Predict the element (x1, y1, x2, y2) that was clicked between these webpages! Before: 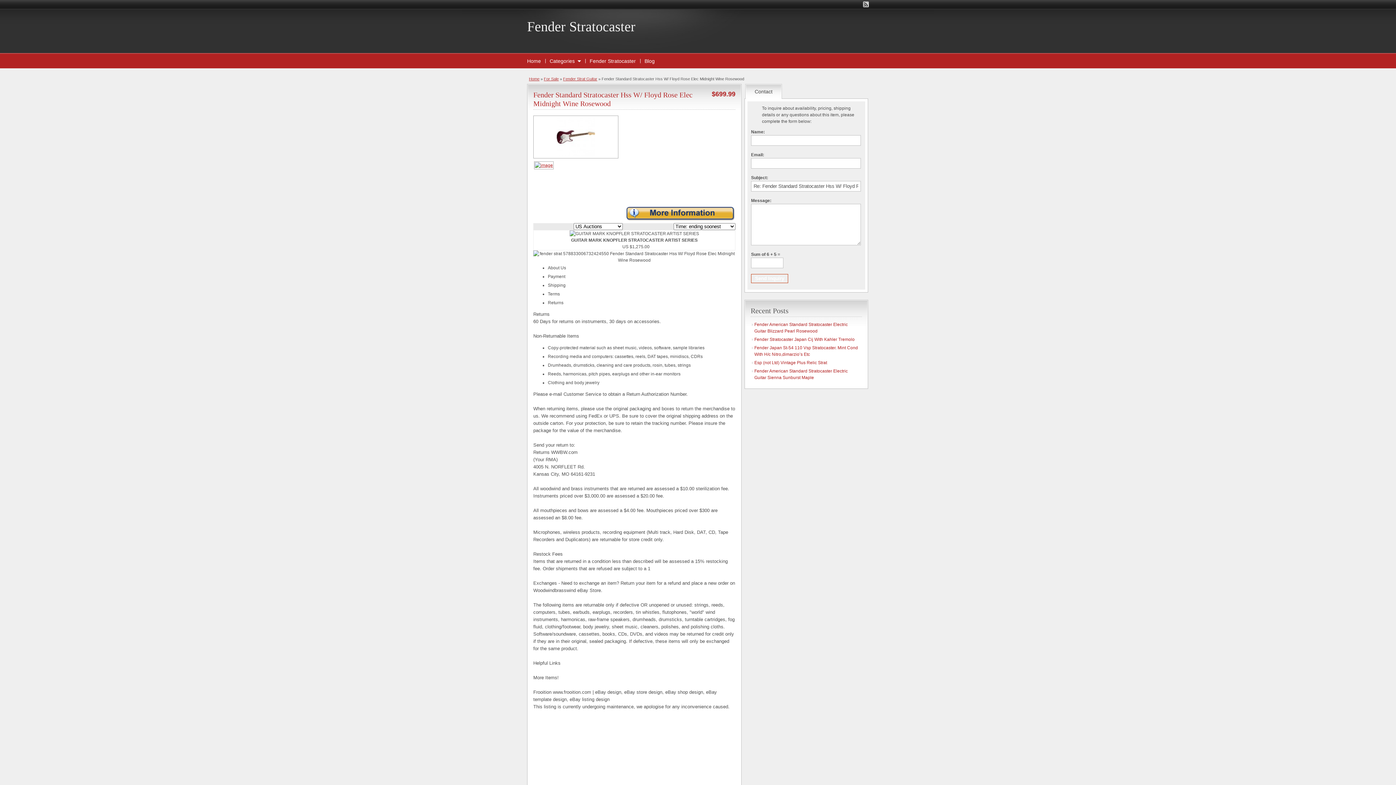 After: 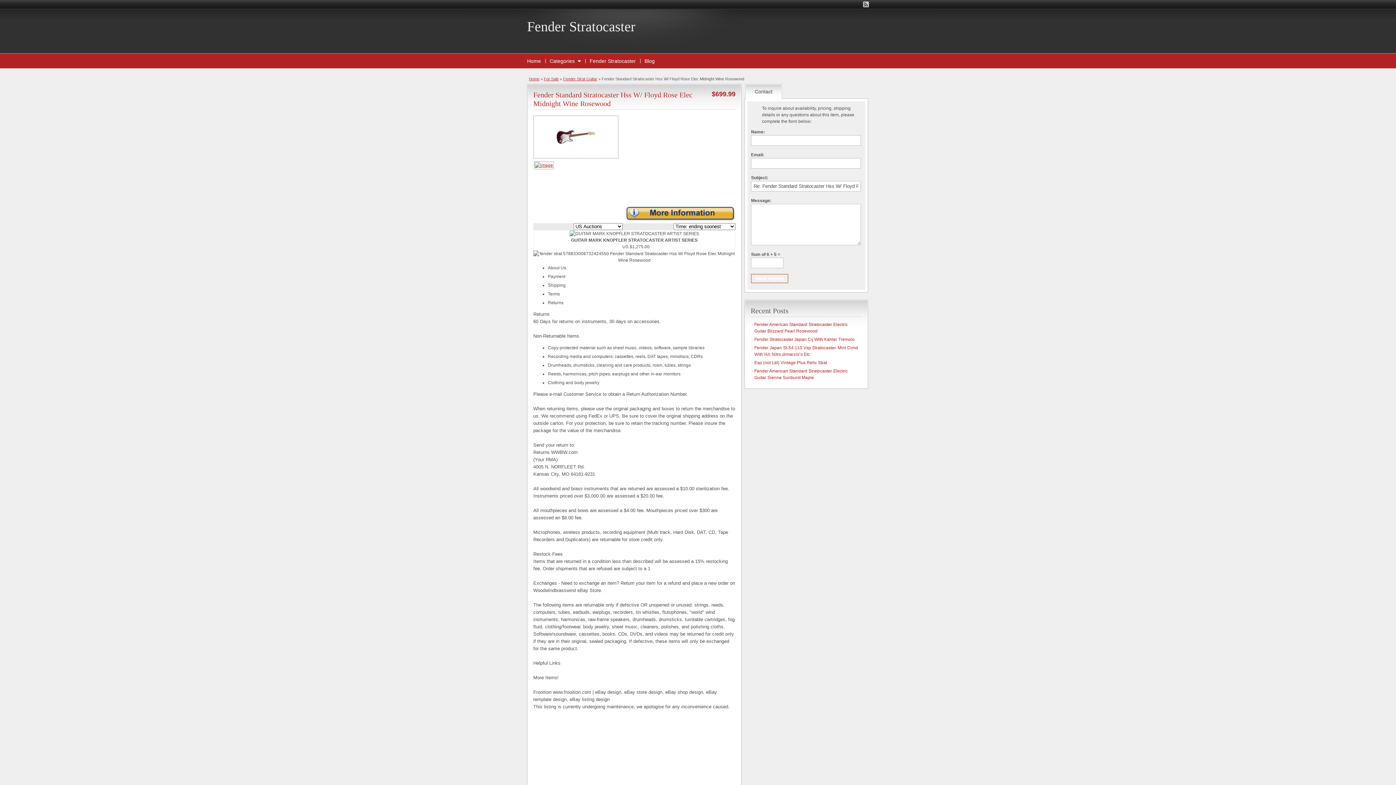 Action: bbox: (863, 1, 869, 6)